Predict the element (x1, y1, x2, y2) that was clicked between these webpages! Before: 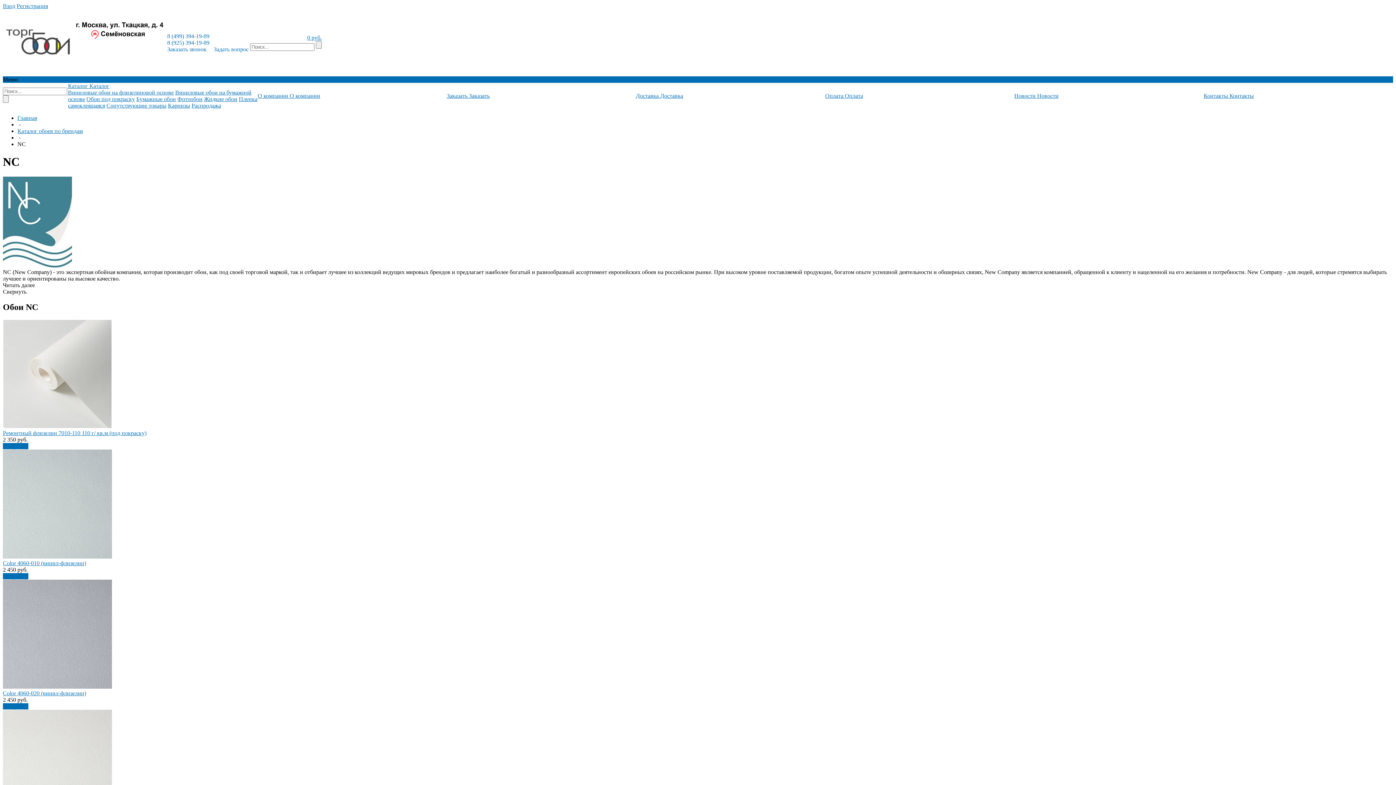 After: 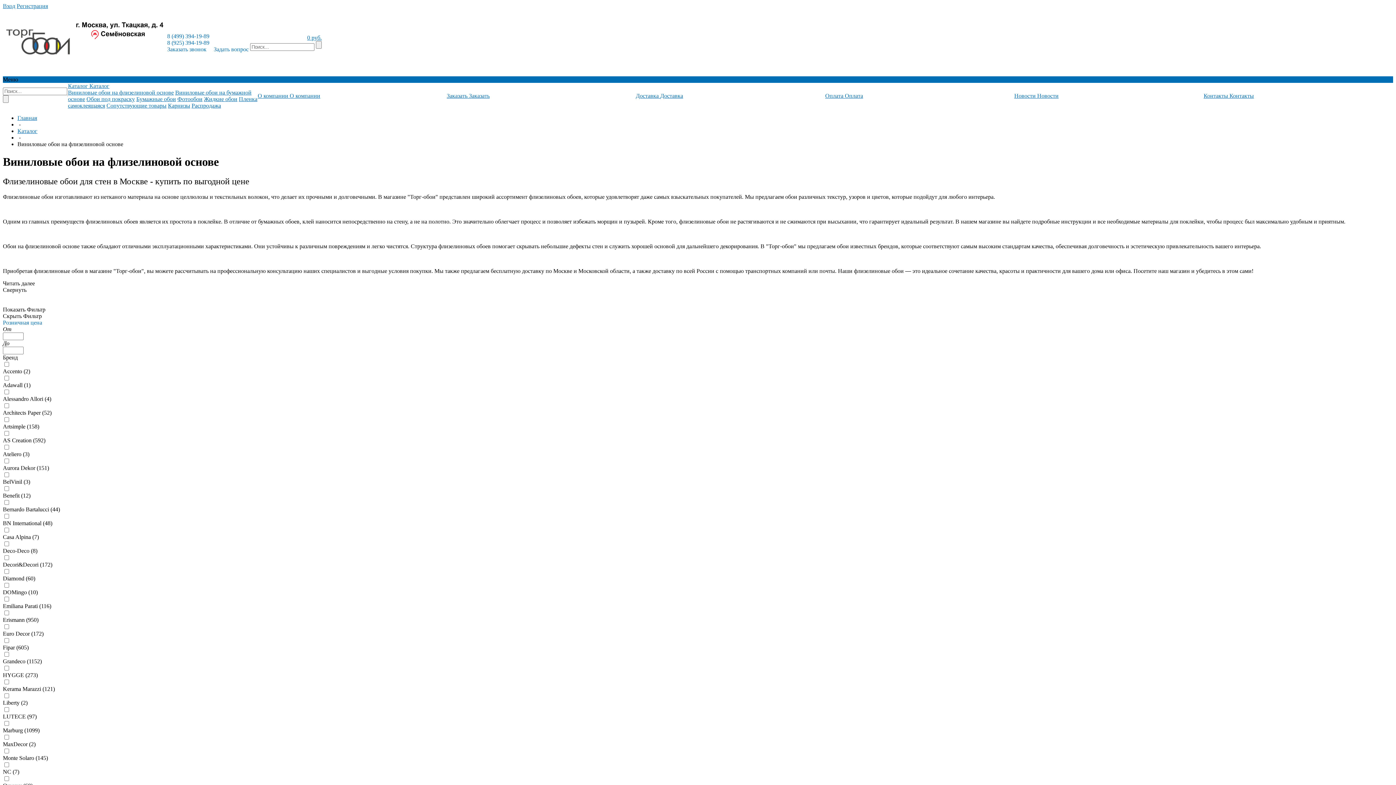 Action: label: Виниловые обои на флизелиновой основе bbox: (68, 89, 173, 95)